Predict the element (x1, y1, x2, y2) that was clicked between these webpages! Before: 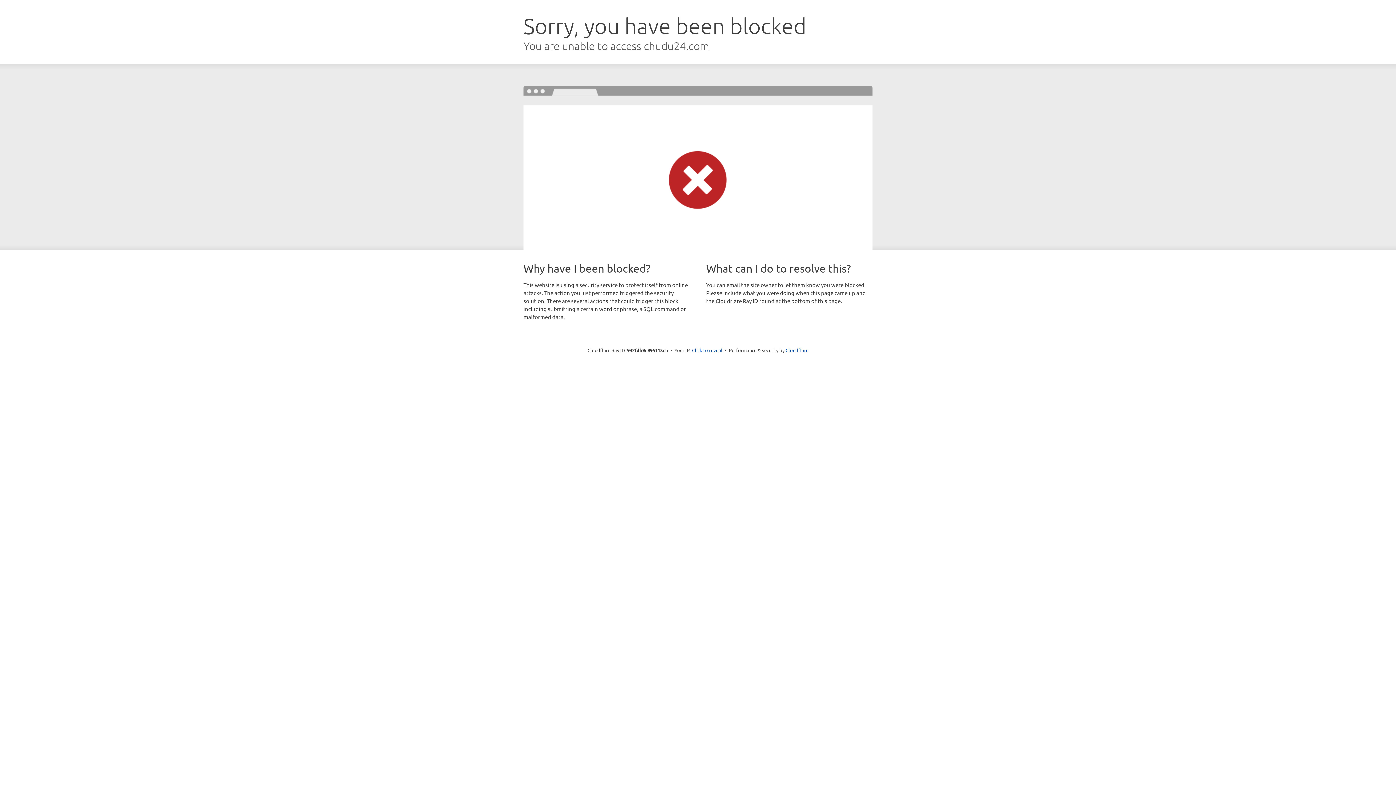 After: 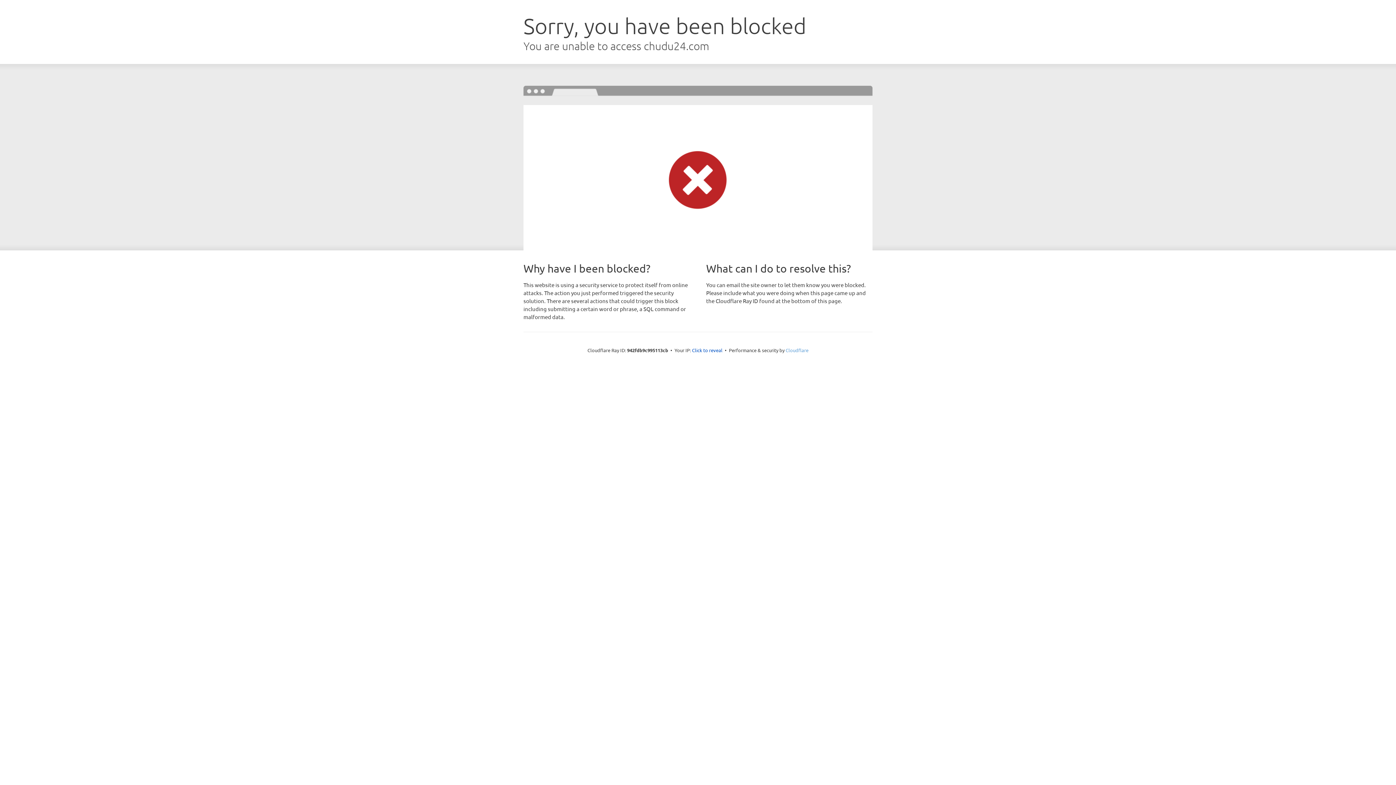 Action: bbox: (785, 347, 808, 353) label: Cloudflare